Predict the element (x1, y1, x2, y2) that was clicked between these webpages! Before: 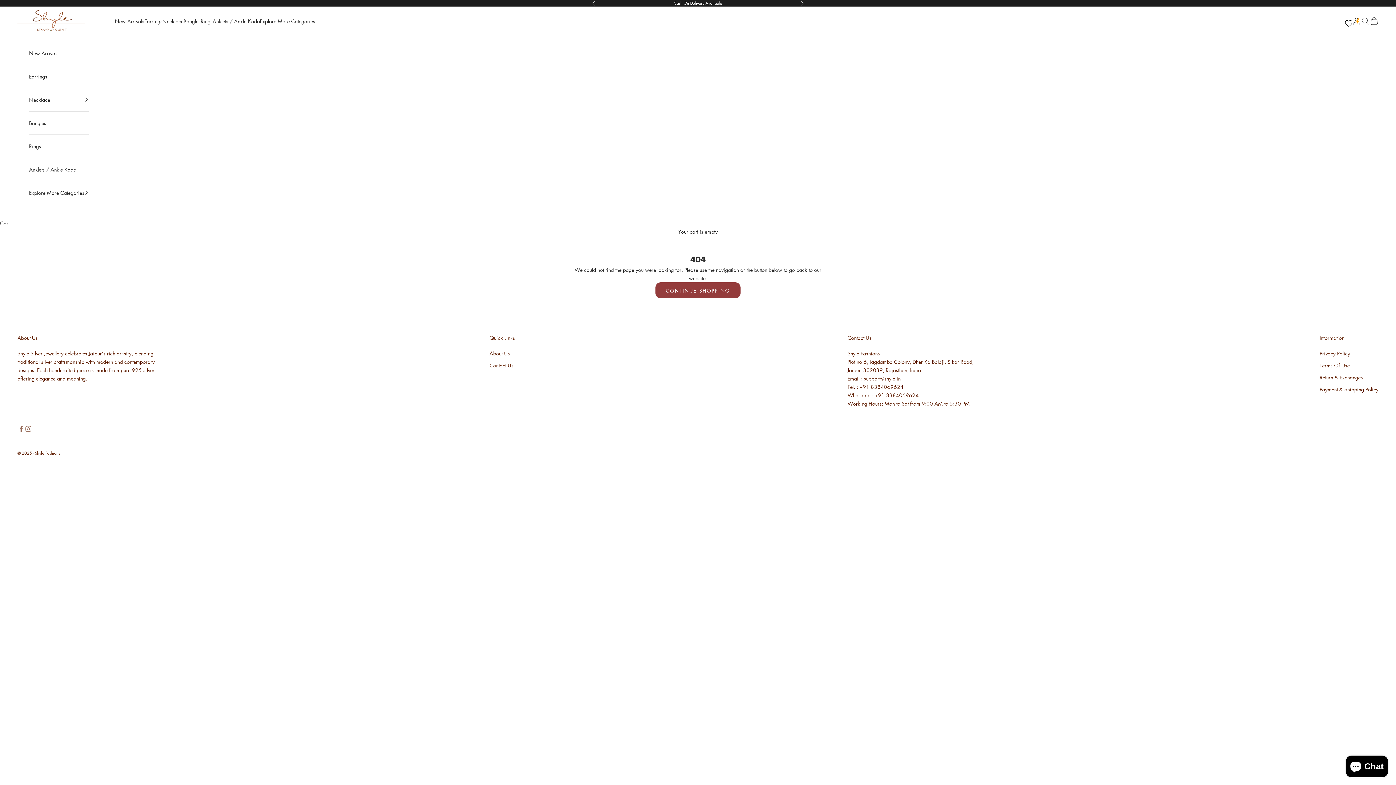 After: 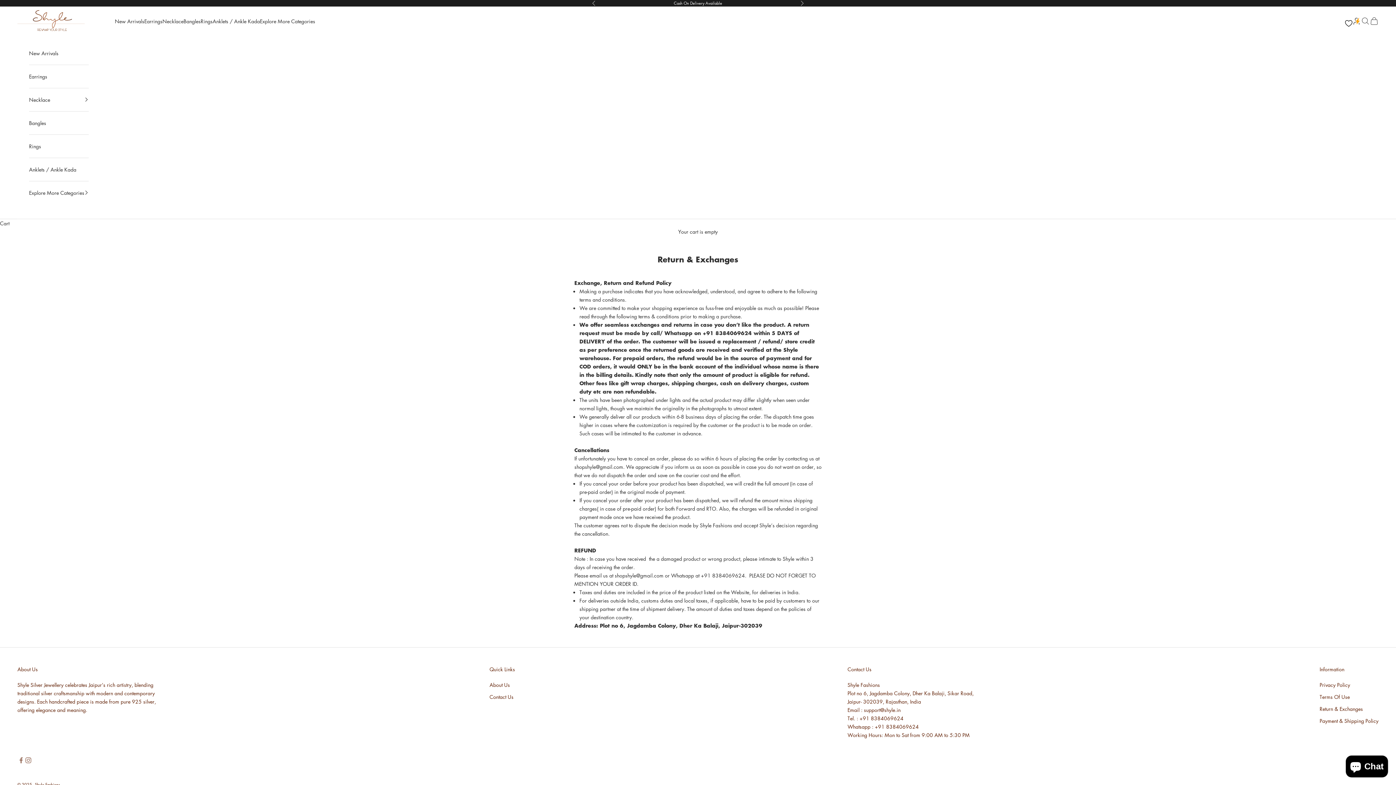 Action: bbox: (1319, 373, 1363, 381) label: Return & Exchanges